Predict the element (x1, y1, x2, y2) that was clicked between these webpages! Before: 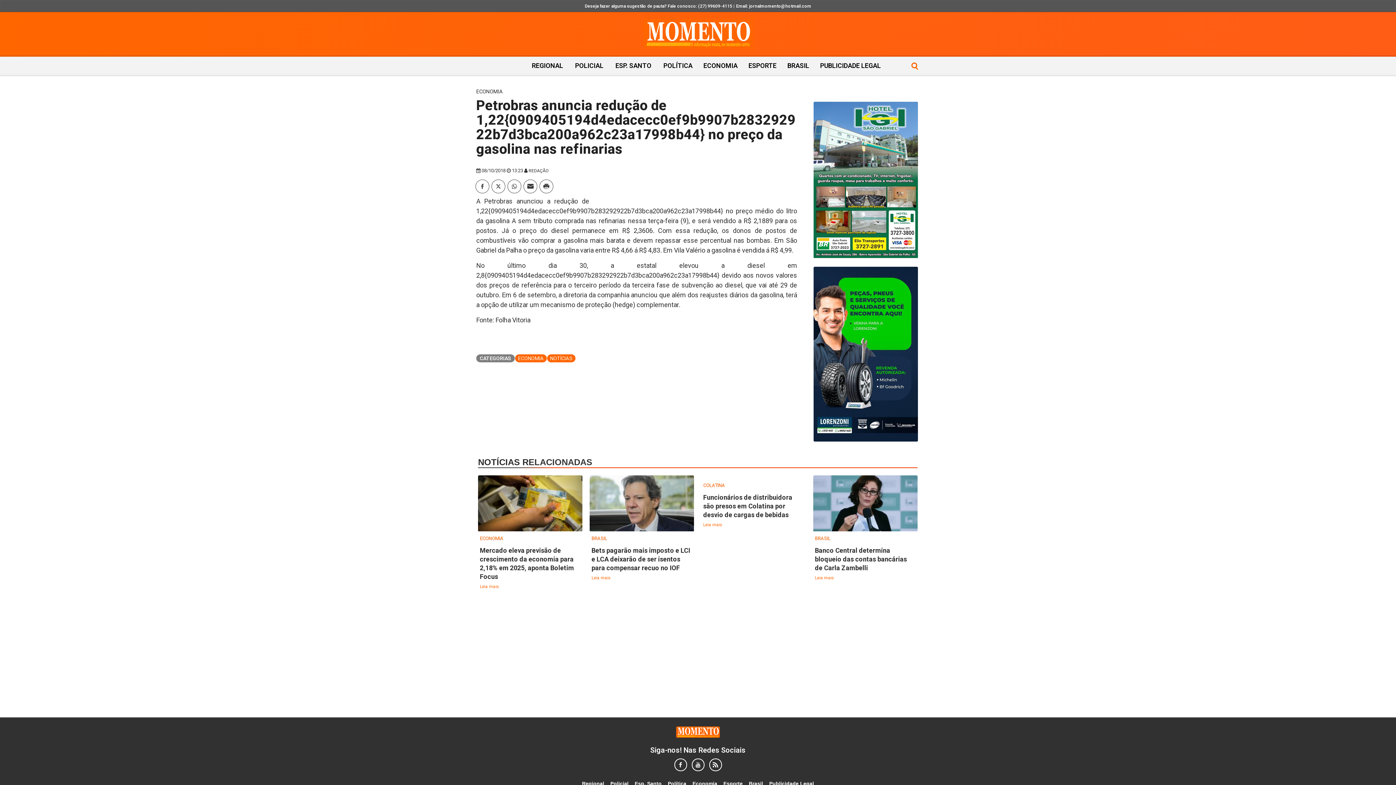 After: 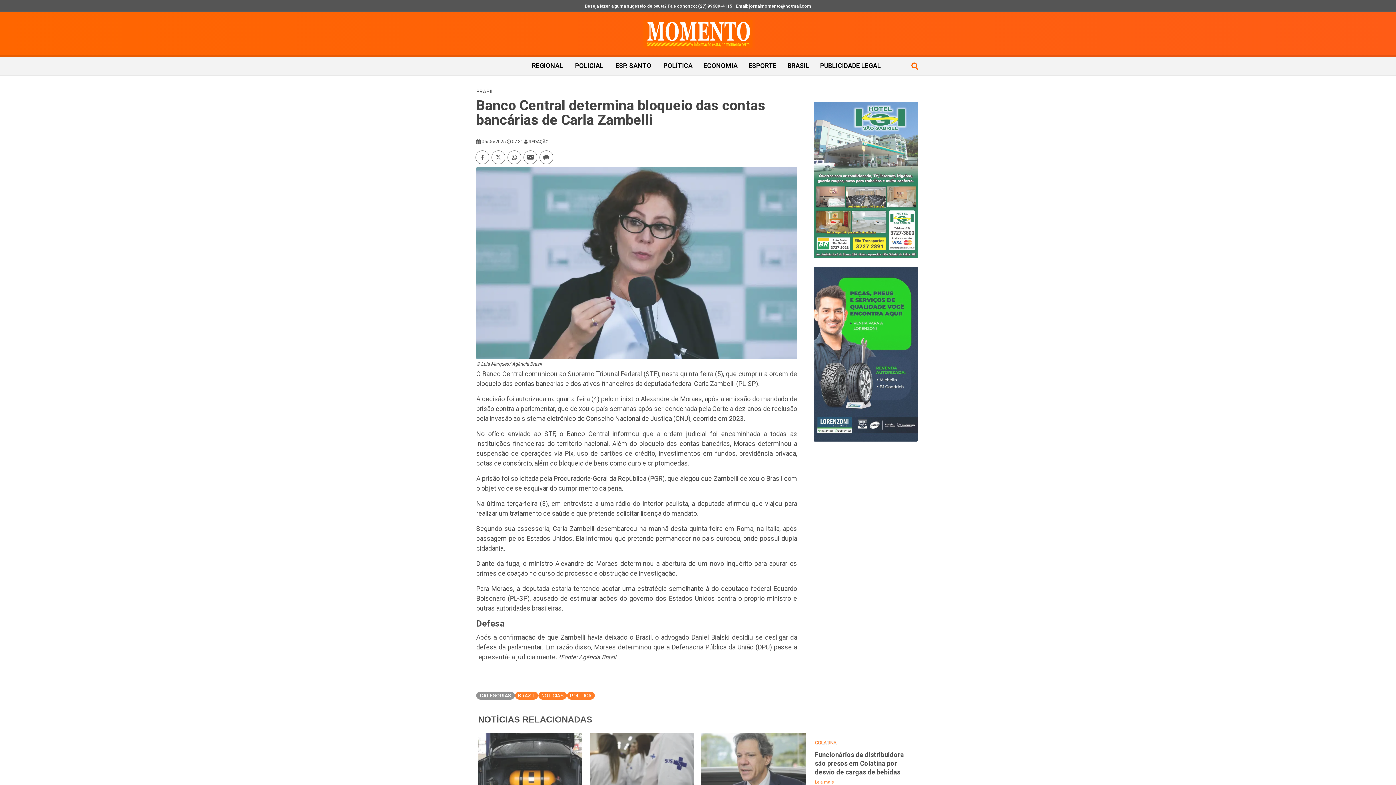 Action: bbox: (813, 475, 917, 532)